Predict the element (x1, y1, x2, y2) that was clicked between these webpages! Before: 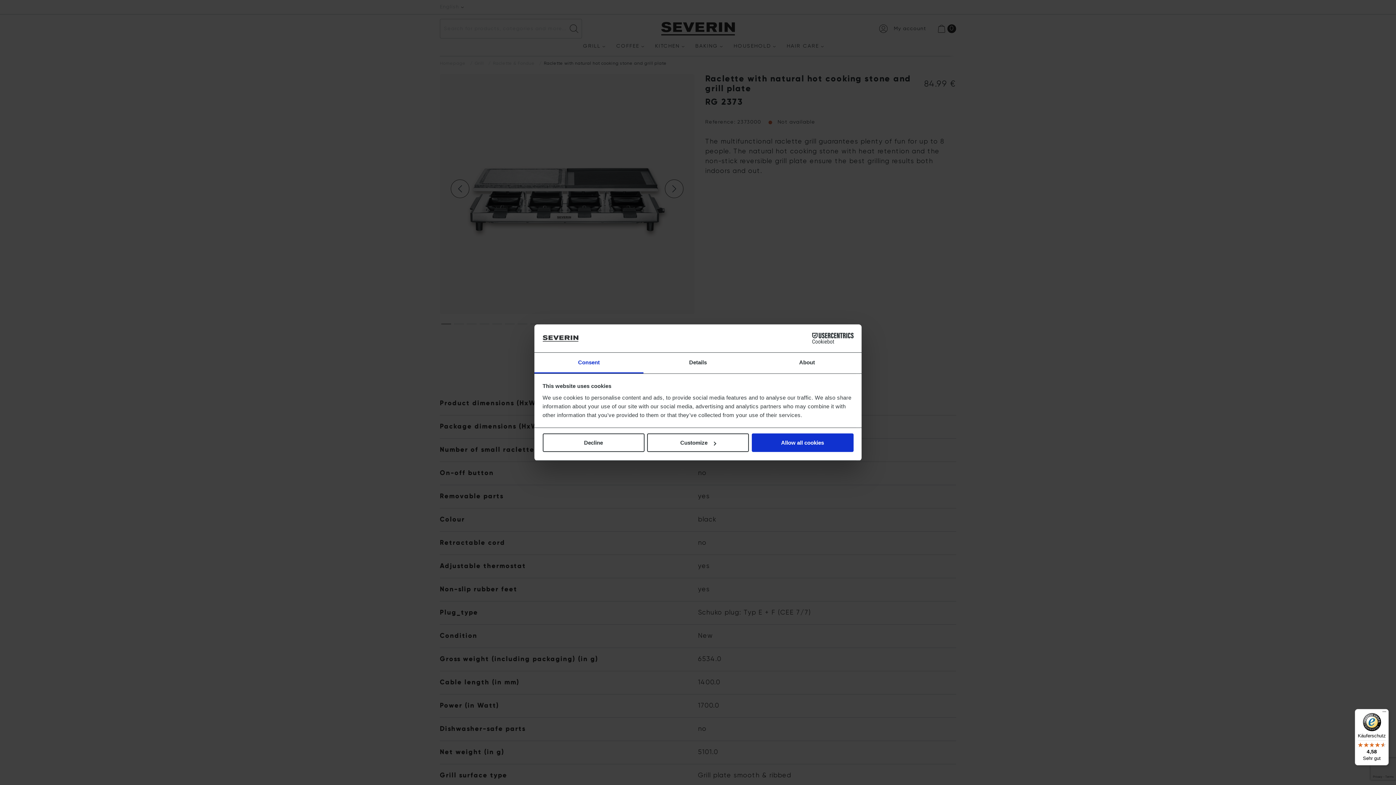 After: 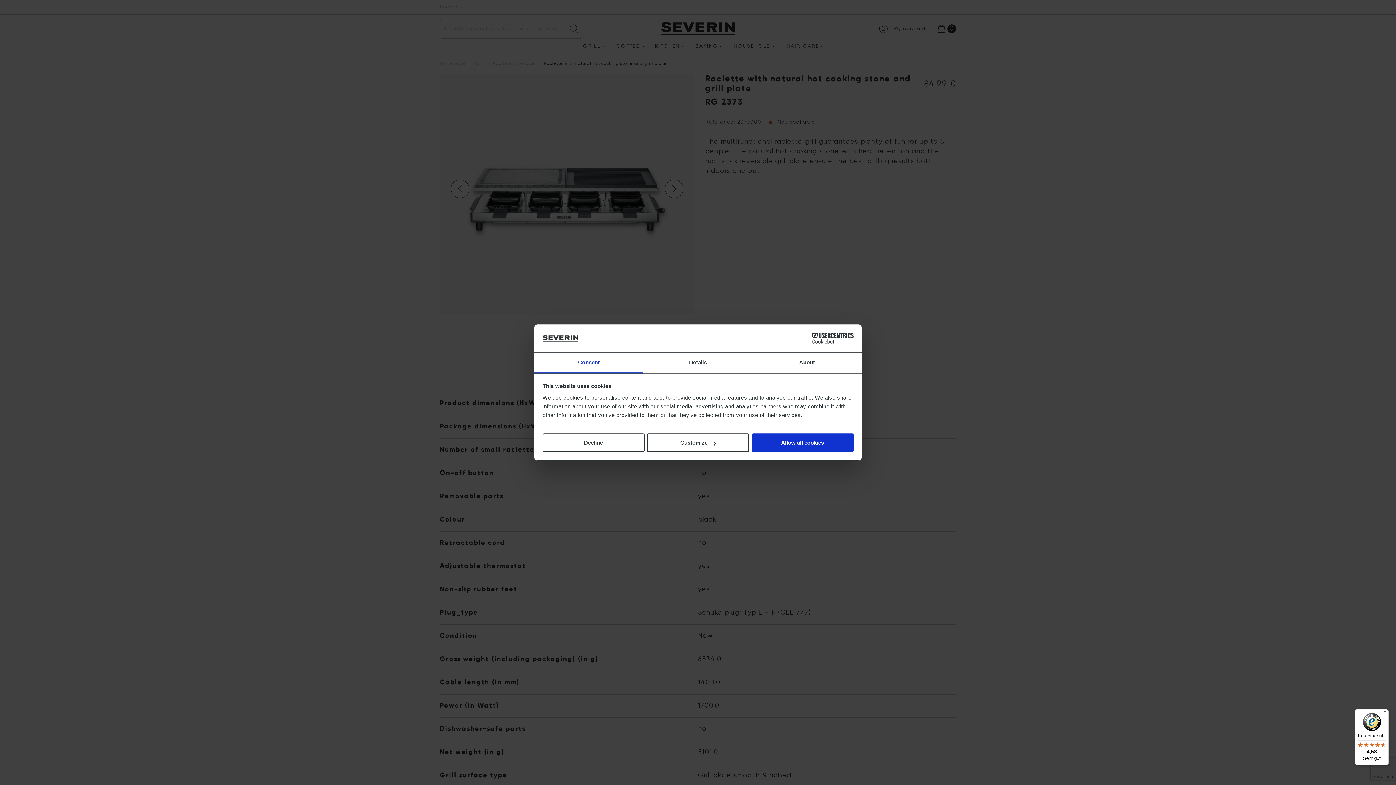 Action: label: Consent bbox: (534, 352, 643, 373)